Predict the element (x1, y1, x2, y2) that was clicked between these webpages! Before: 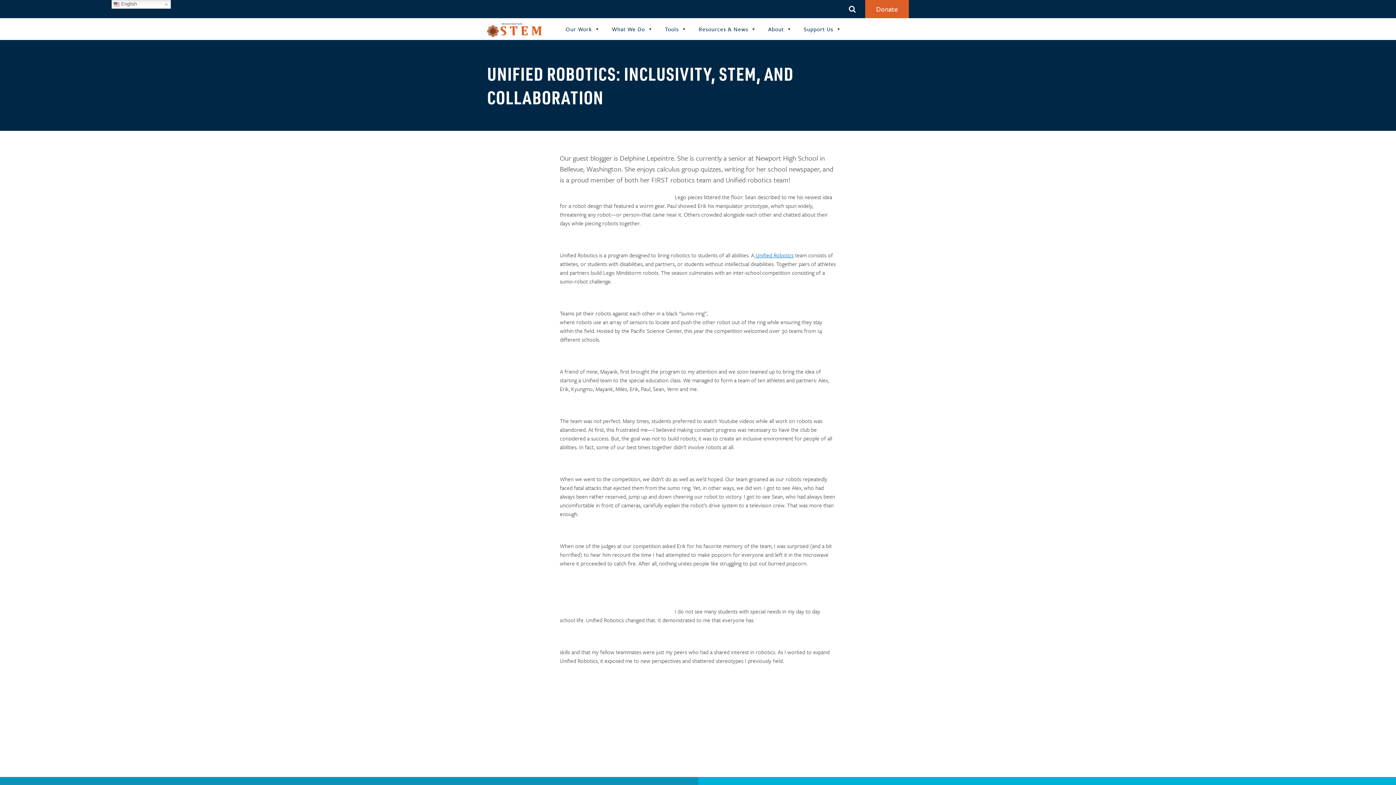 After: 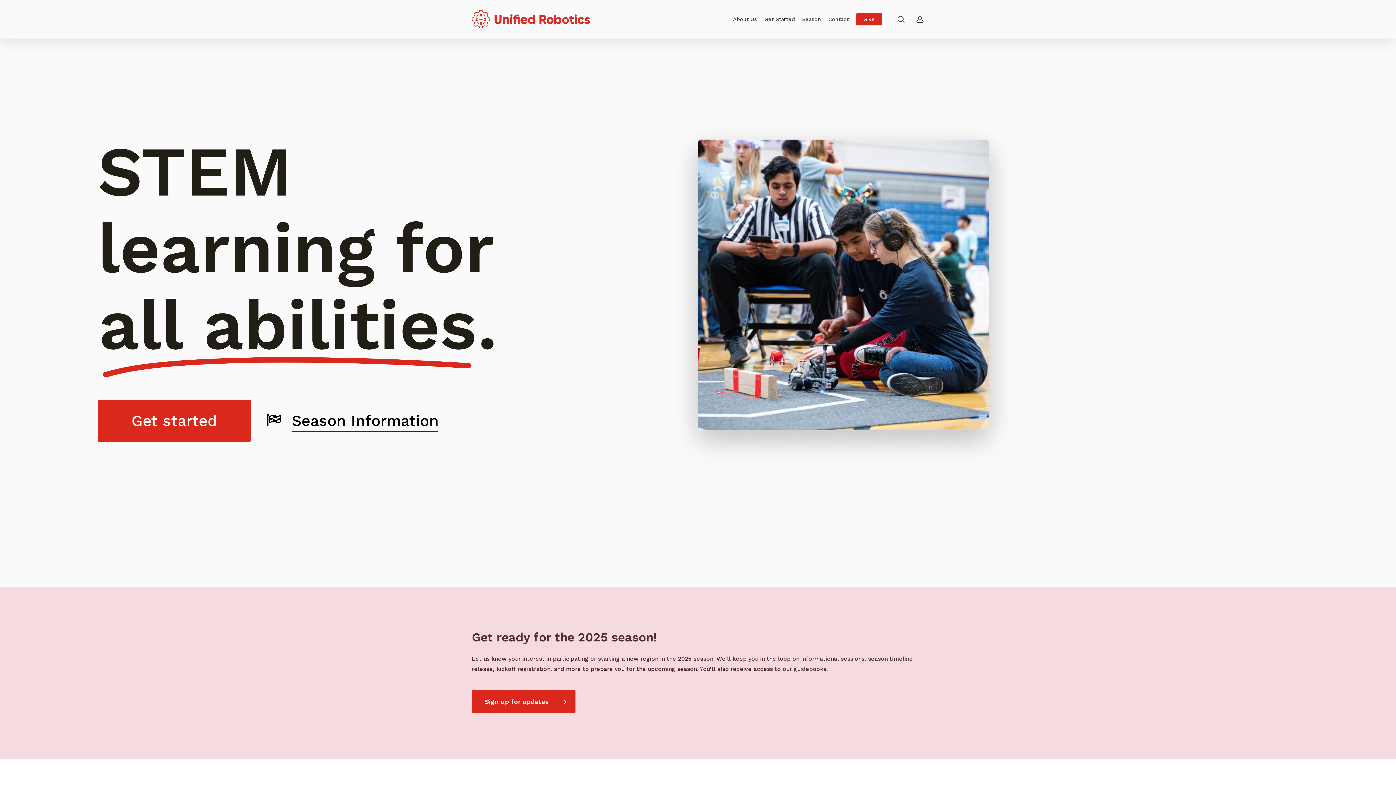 Action: bbox: (754, 251, 793, 259) label:  Unified Robotics